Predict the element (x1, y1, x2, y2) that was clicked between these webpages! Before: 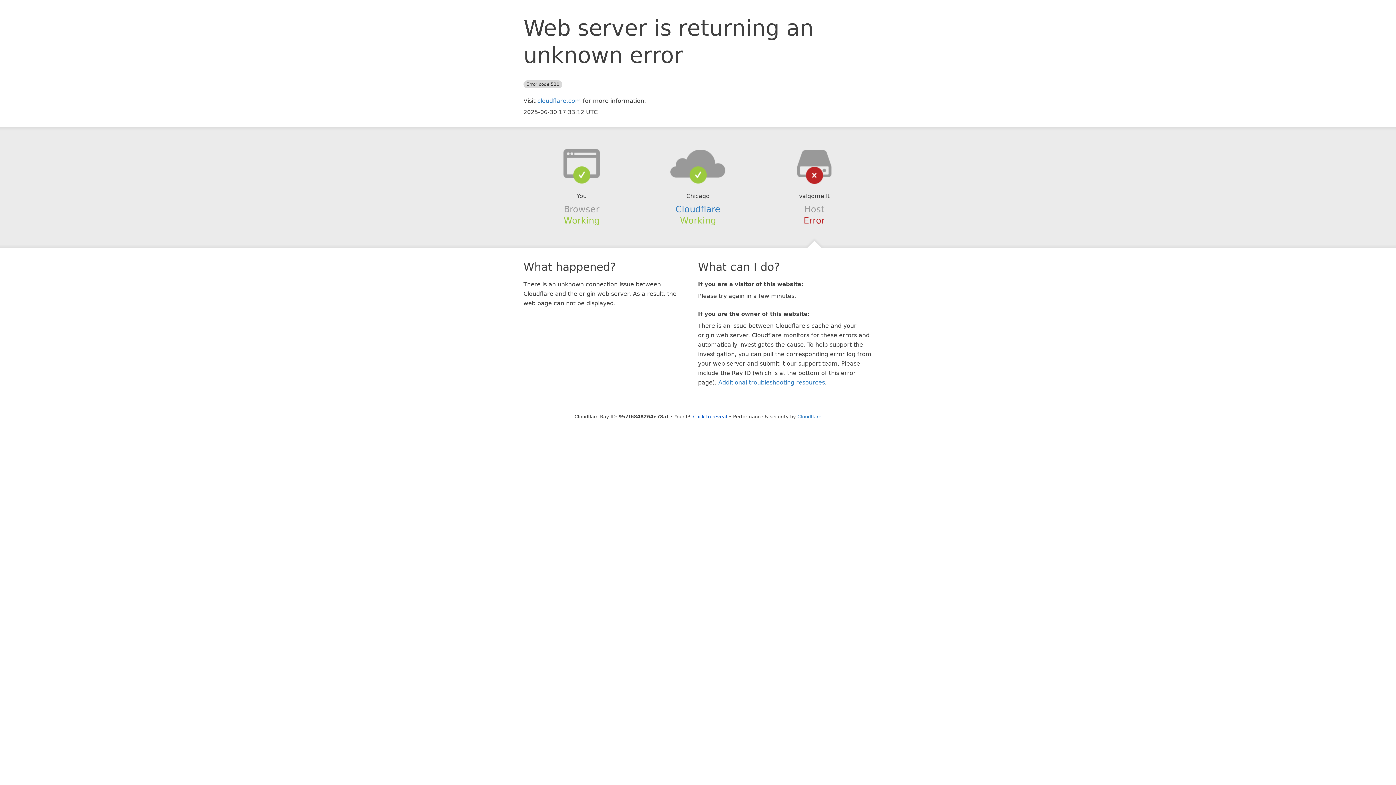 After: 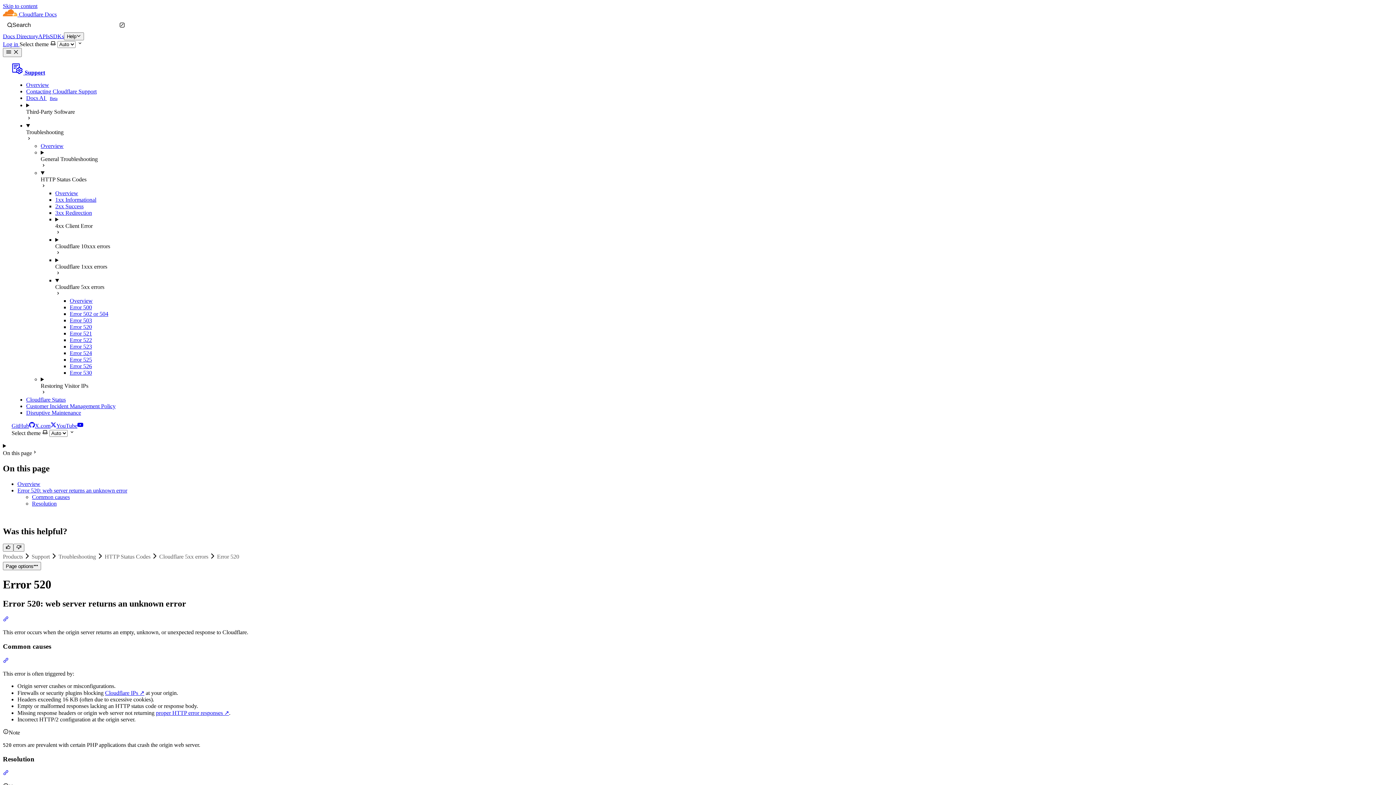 Action: bbox: (718, 379, 825, 386) label: Additional troubleshooting resources